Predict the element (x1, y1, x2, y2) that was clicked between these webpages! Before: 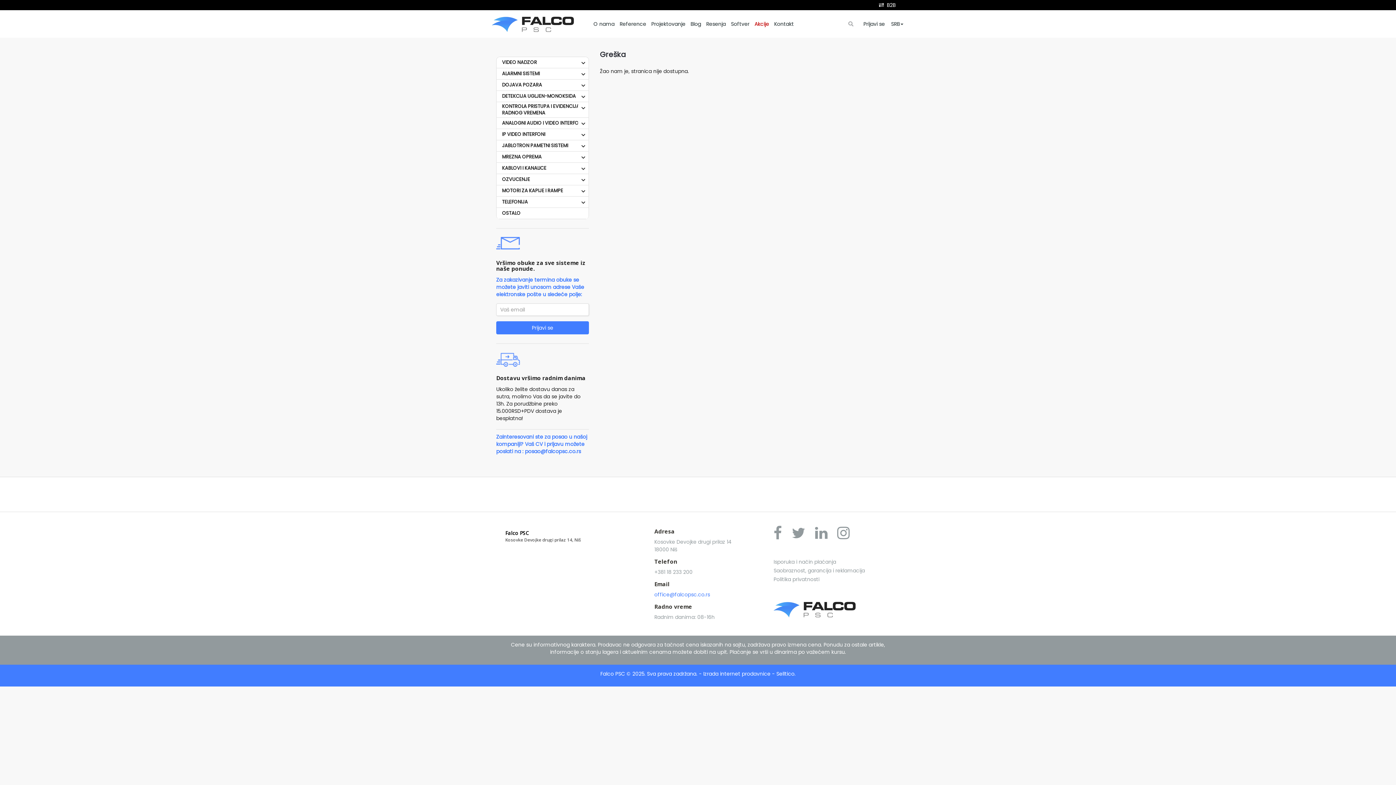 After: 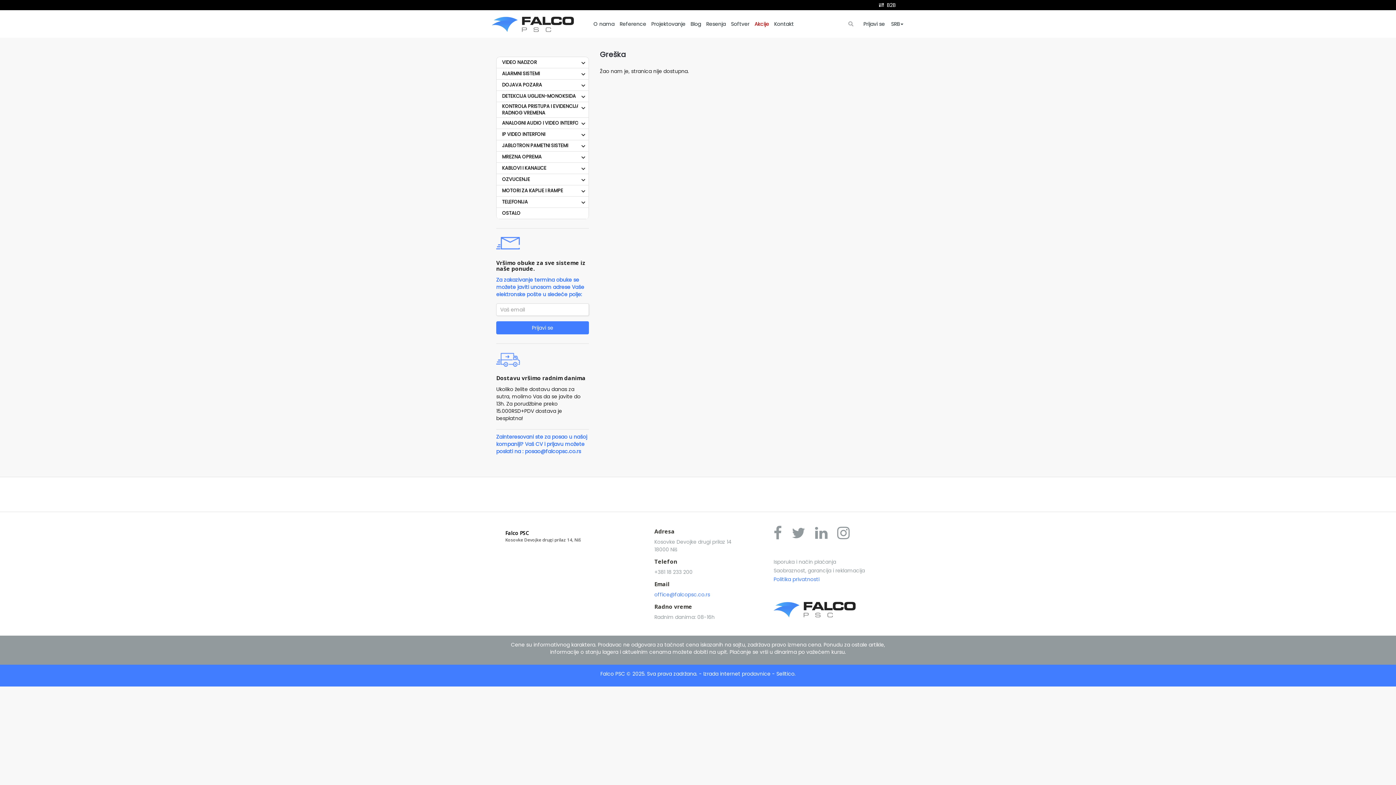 Action: bbox: (773, 576, 819, 583) label: Politika privatnosti